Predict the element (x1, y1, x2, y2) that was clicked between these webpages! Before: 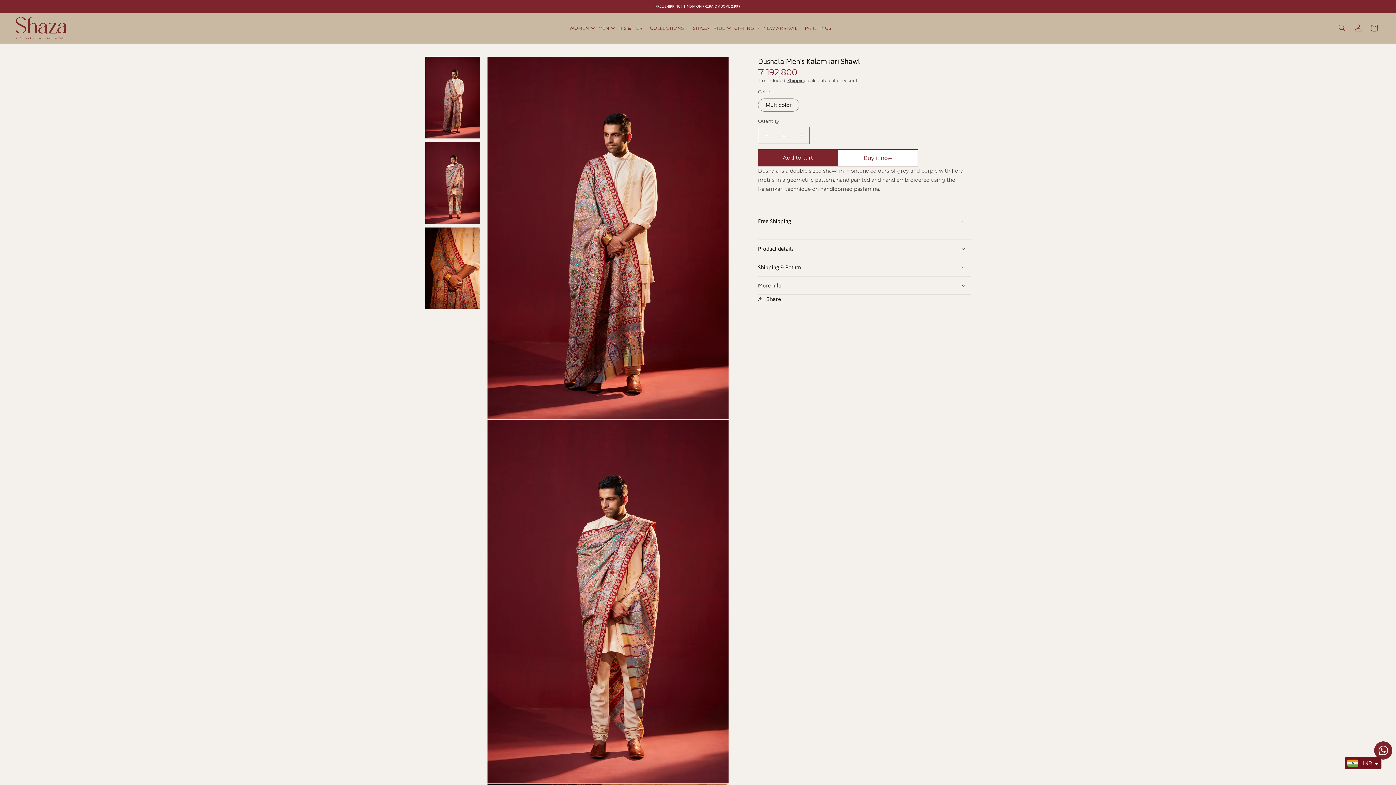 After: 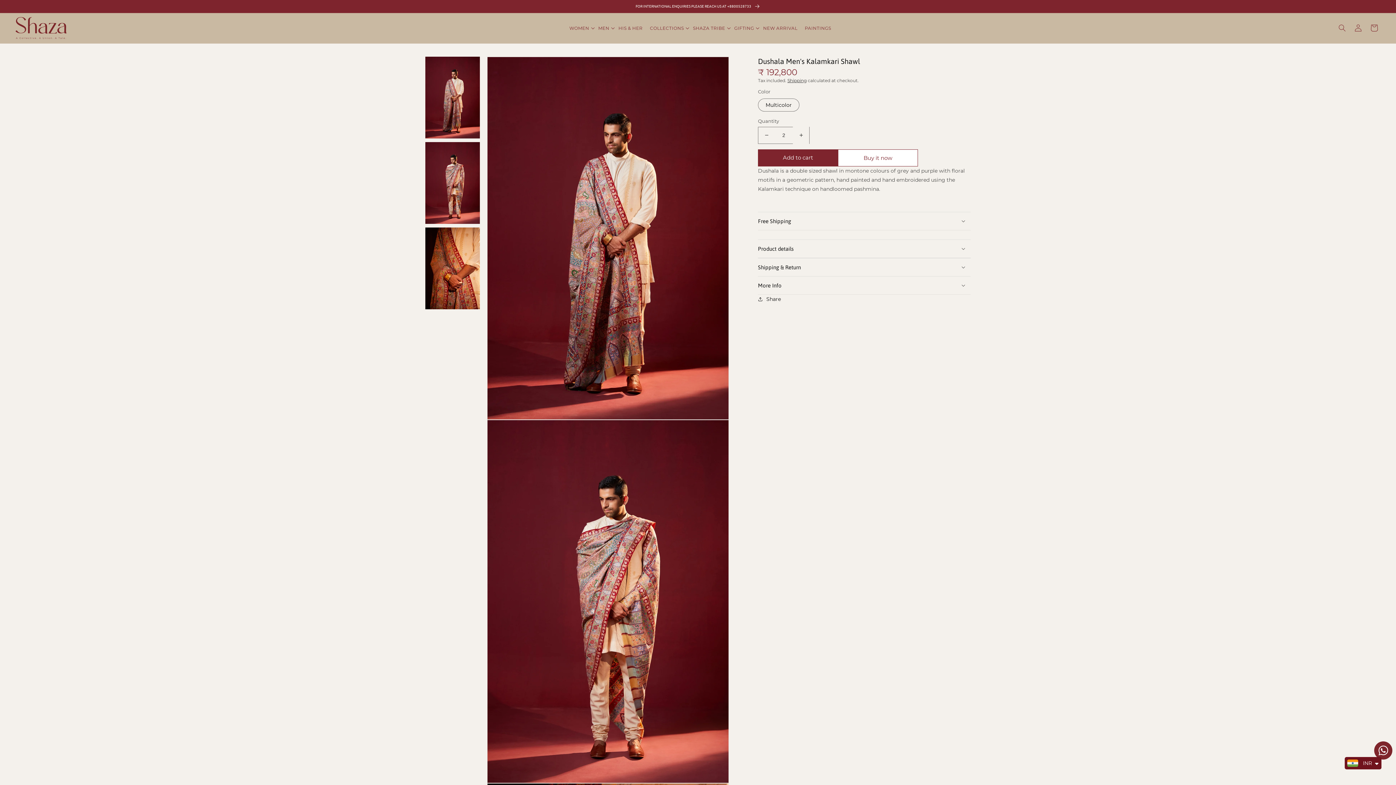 Action: label: Increase quantity for Dushala Men&#39;s Kalamkari Shawl bbox: (793, 126, 809, 143)